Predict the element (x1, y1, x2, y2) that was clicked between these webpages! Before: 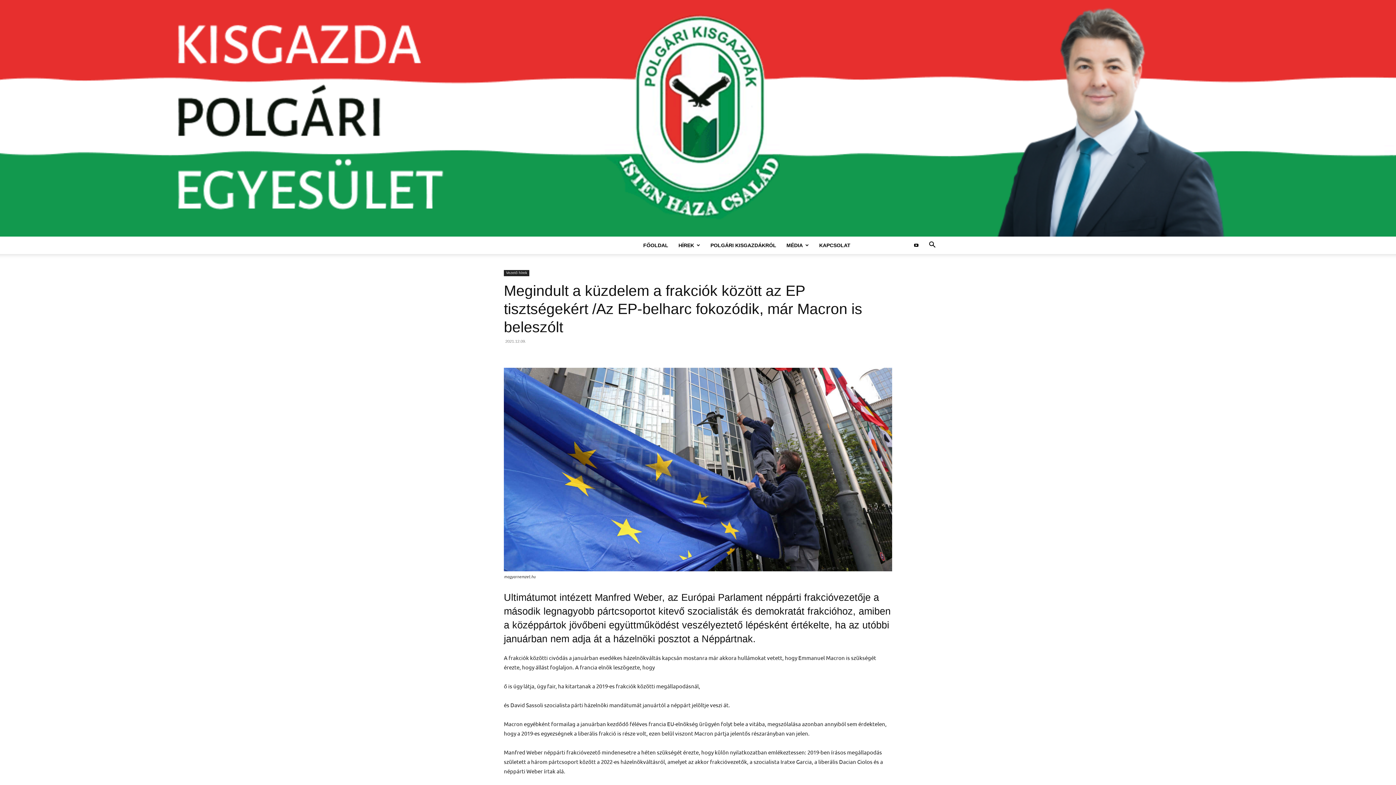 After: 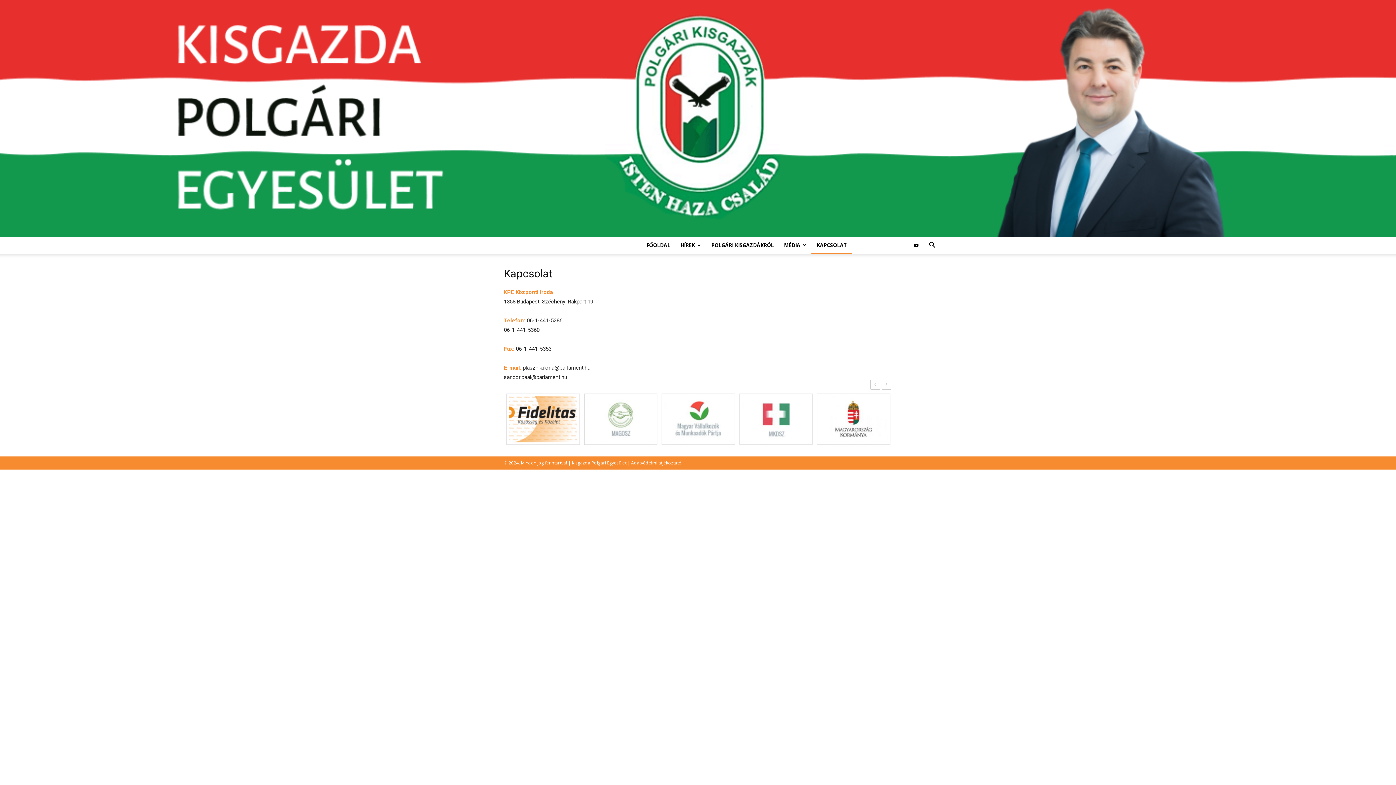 Action: label: KAPCSOLAT bbox: (814, 236, 855, 254)